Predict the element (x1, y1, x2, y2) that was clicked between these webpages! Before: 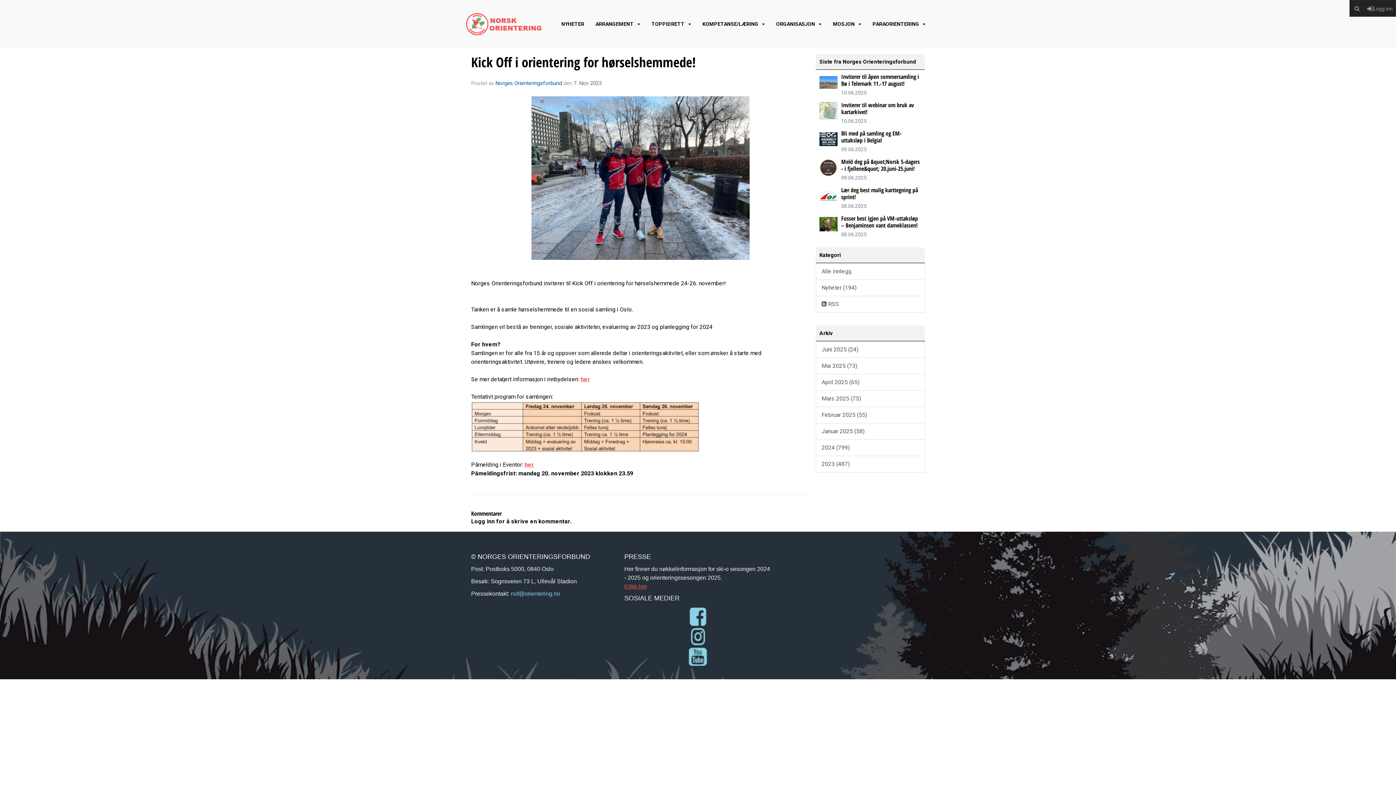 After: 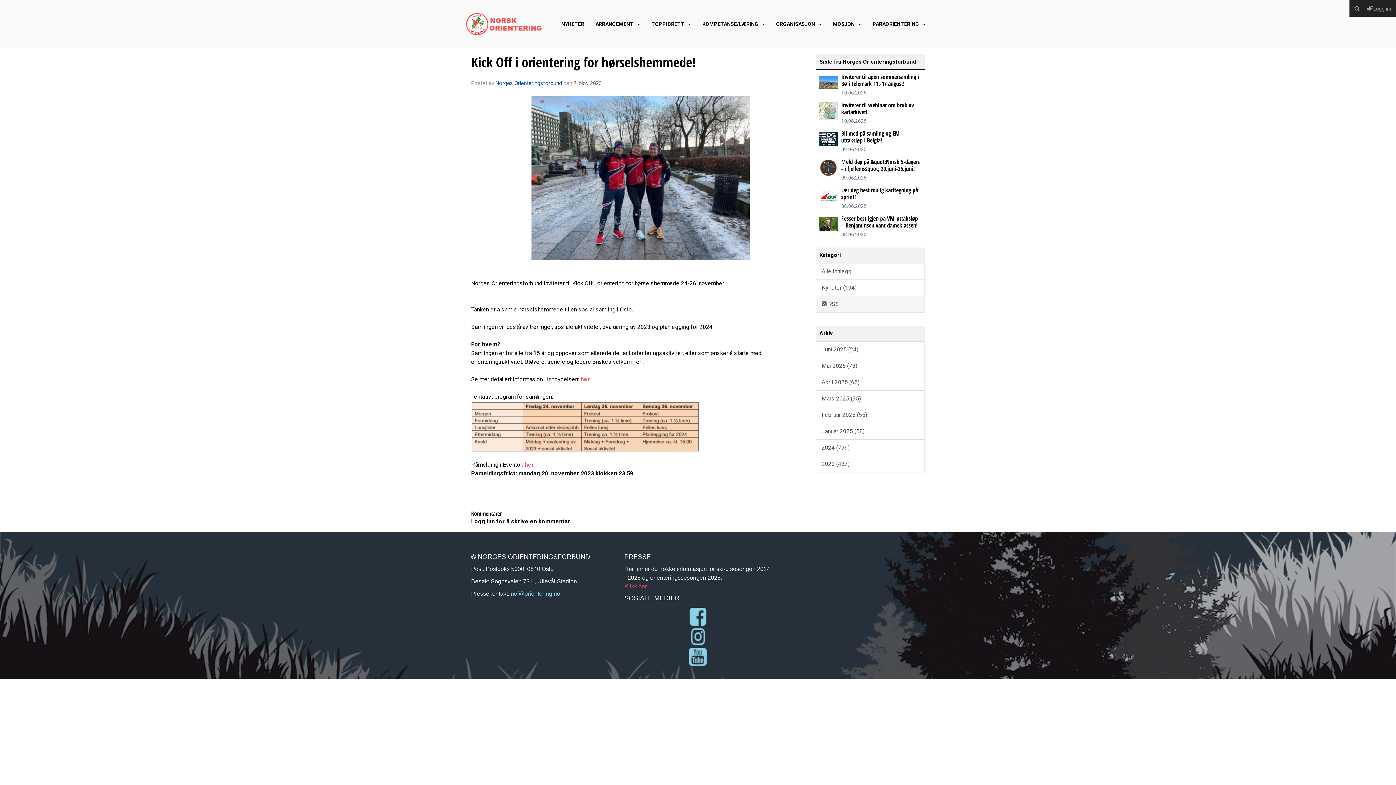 Action: bbox: (816, 296, 925, 312) label:  RSS